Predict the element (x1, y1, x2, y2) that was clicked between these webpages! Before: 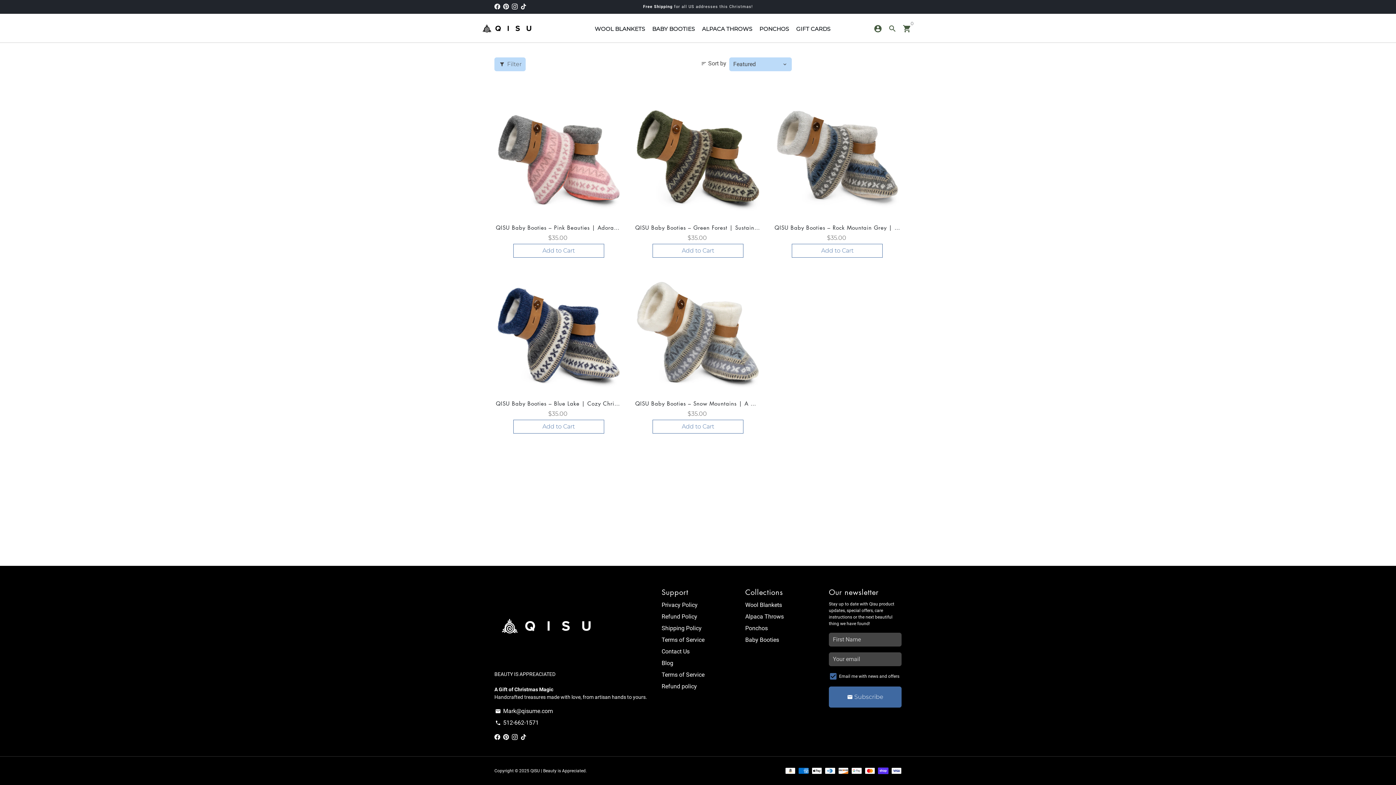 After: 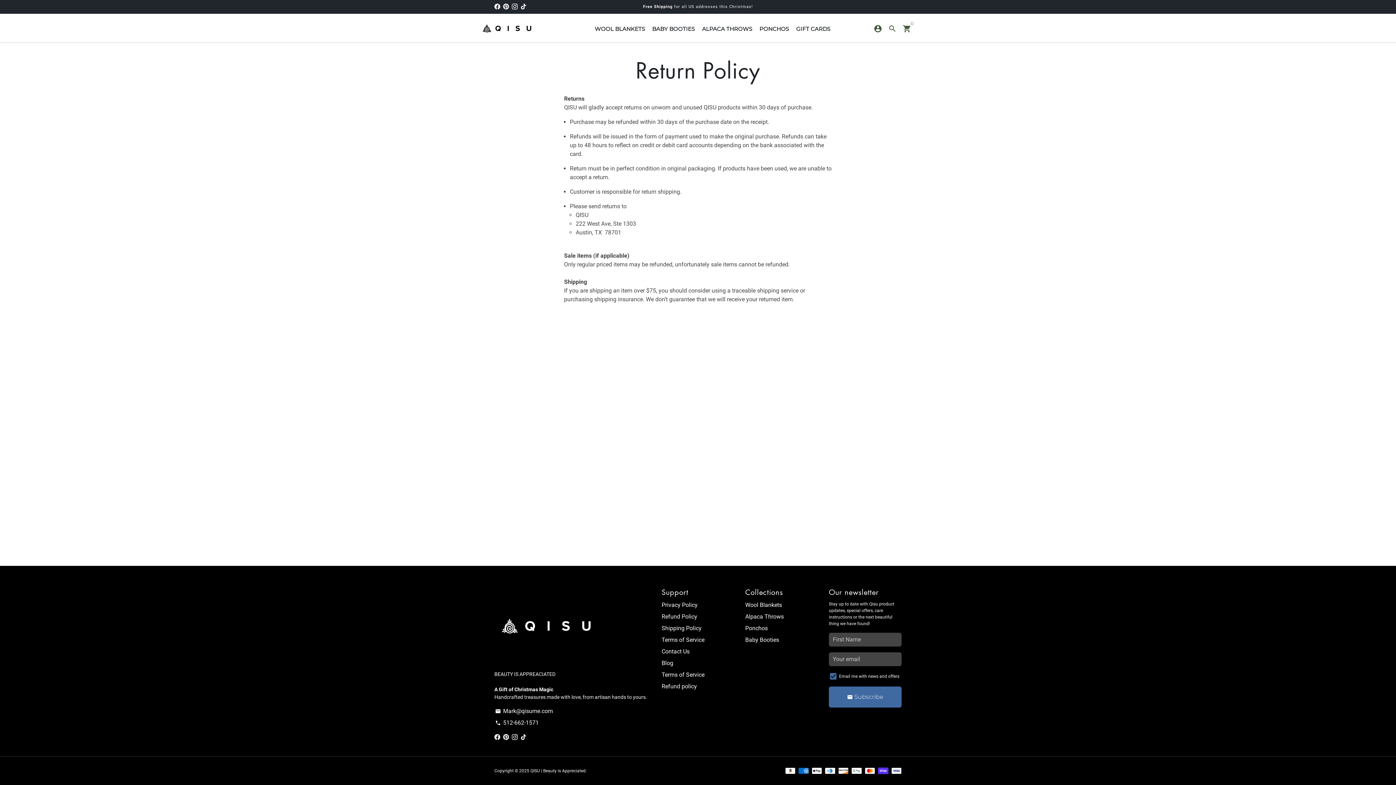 Action: label: Refund Policy bbox: (661, 612, 697, 621)